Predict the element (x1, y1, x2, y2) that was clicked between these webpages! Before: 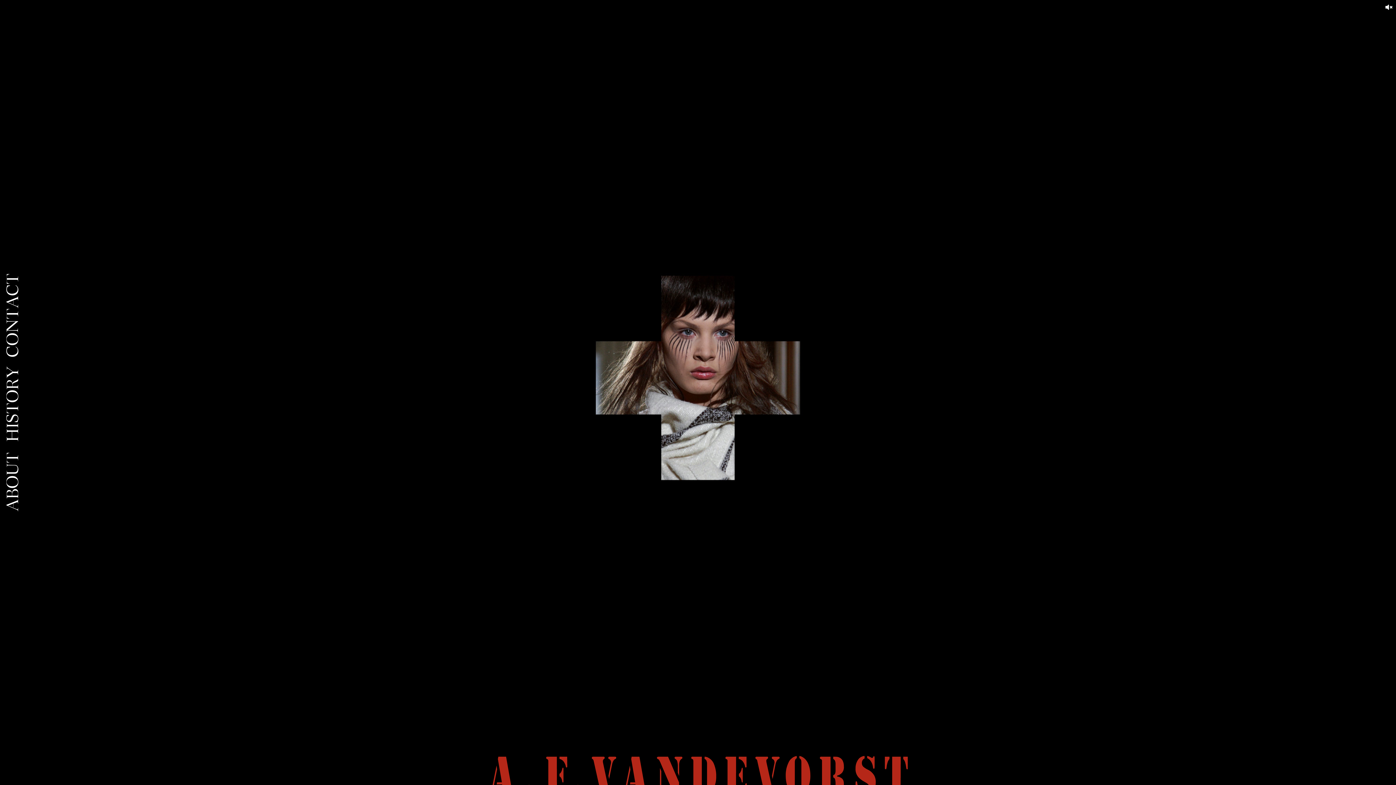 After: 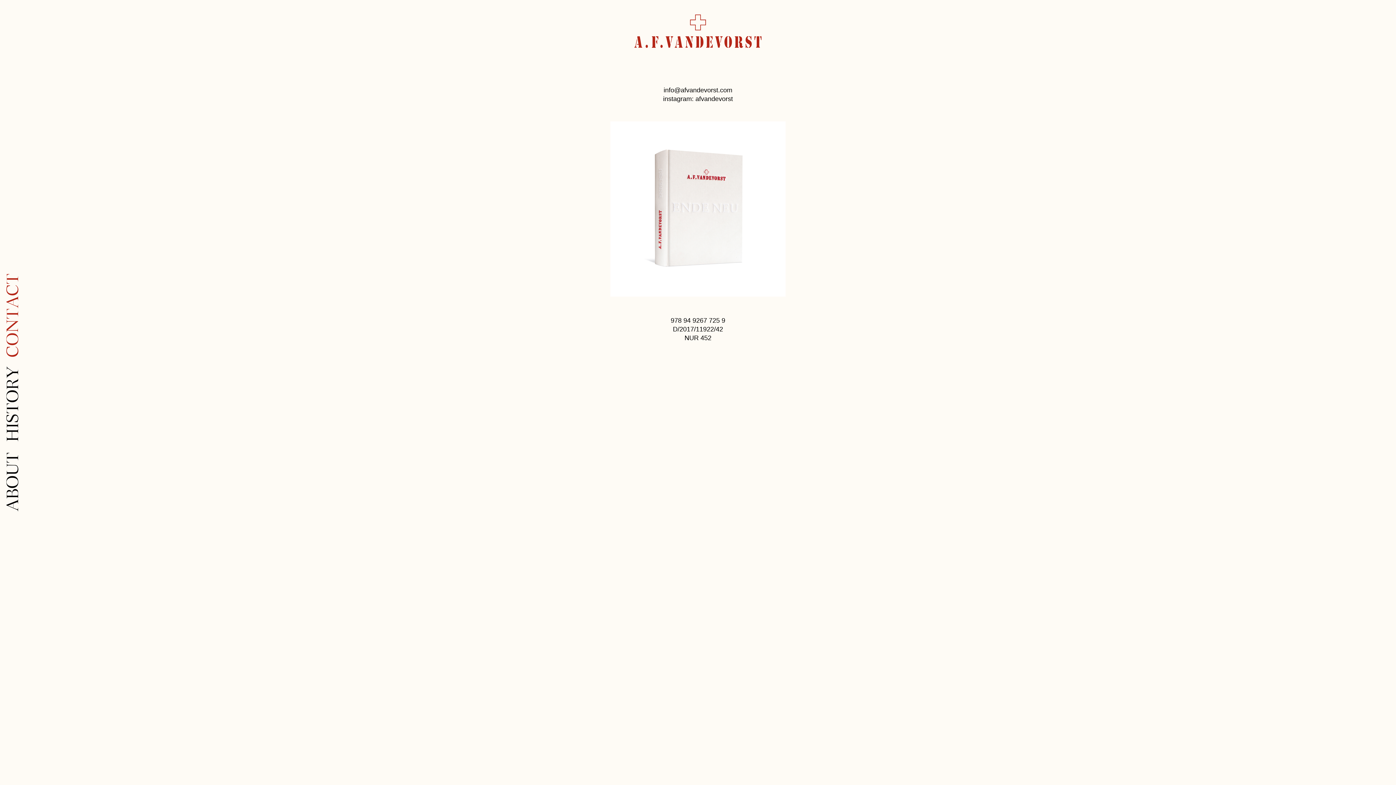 Action: label: CONTACT bbox: (3, 273, 22, 357)